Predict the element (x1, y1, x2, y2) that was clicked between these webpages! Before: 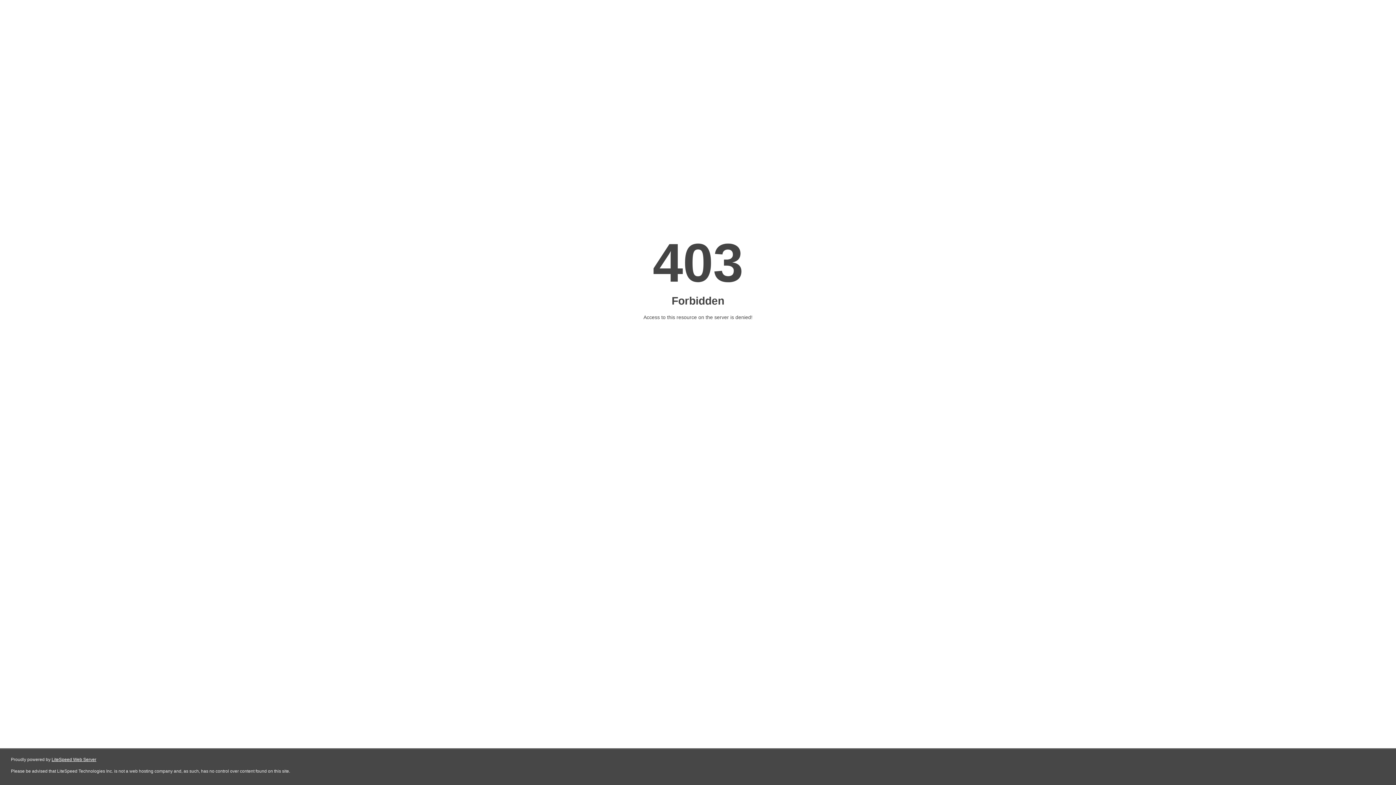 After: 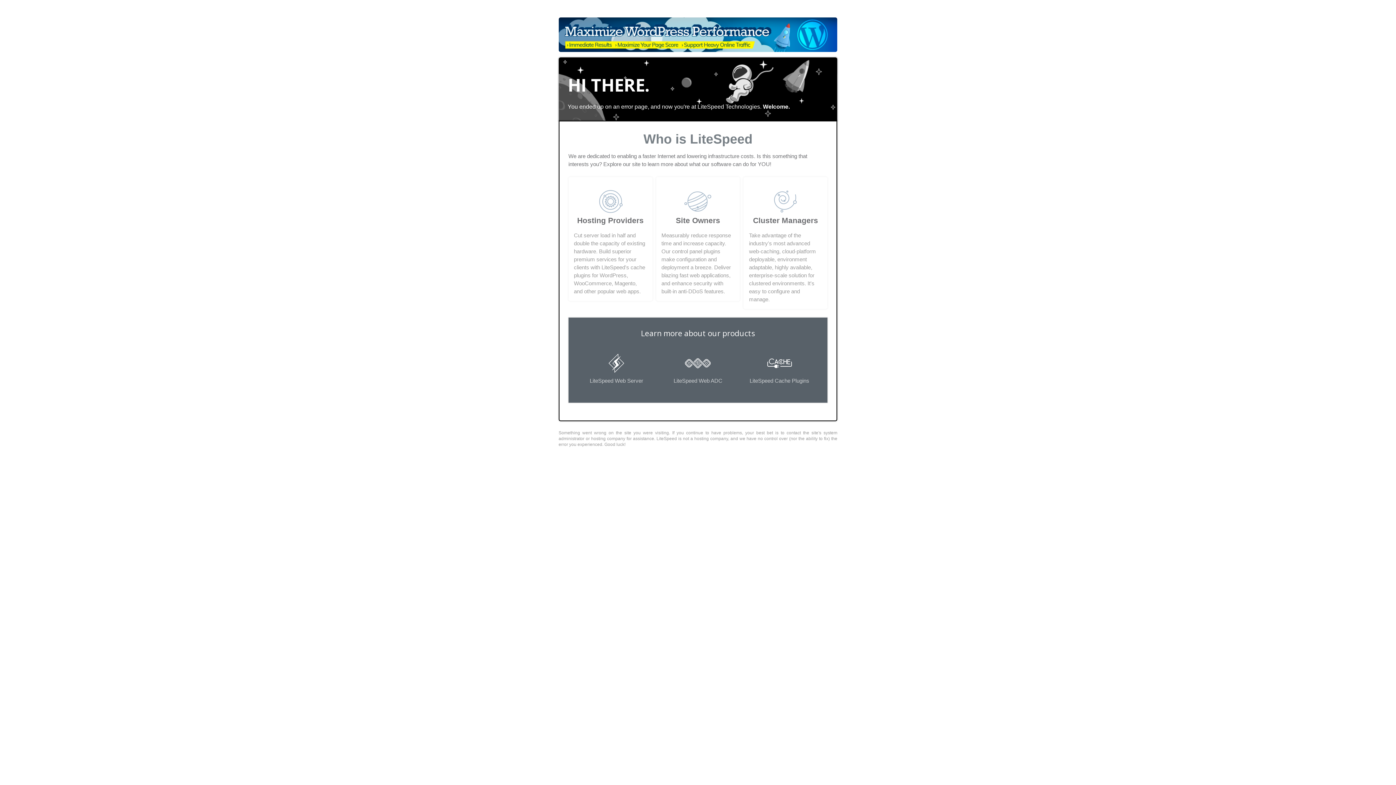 Action: label: LiteSpeed Web Server bbox: (51, 757, 96, 762)